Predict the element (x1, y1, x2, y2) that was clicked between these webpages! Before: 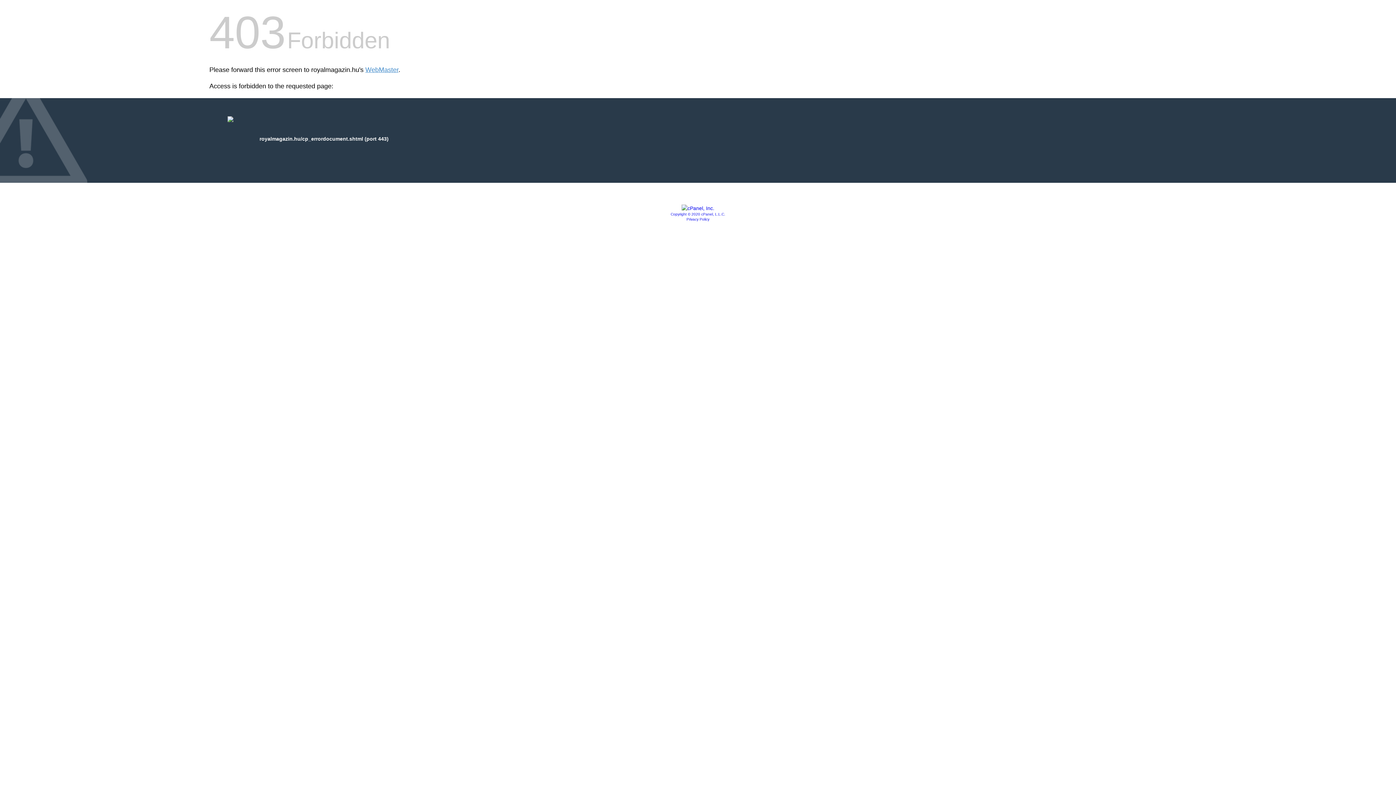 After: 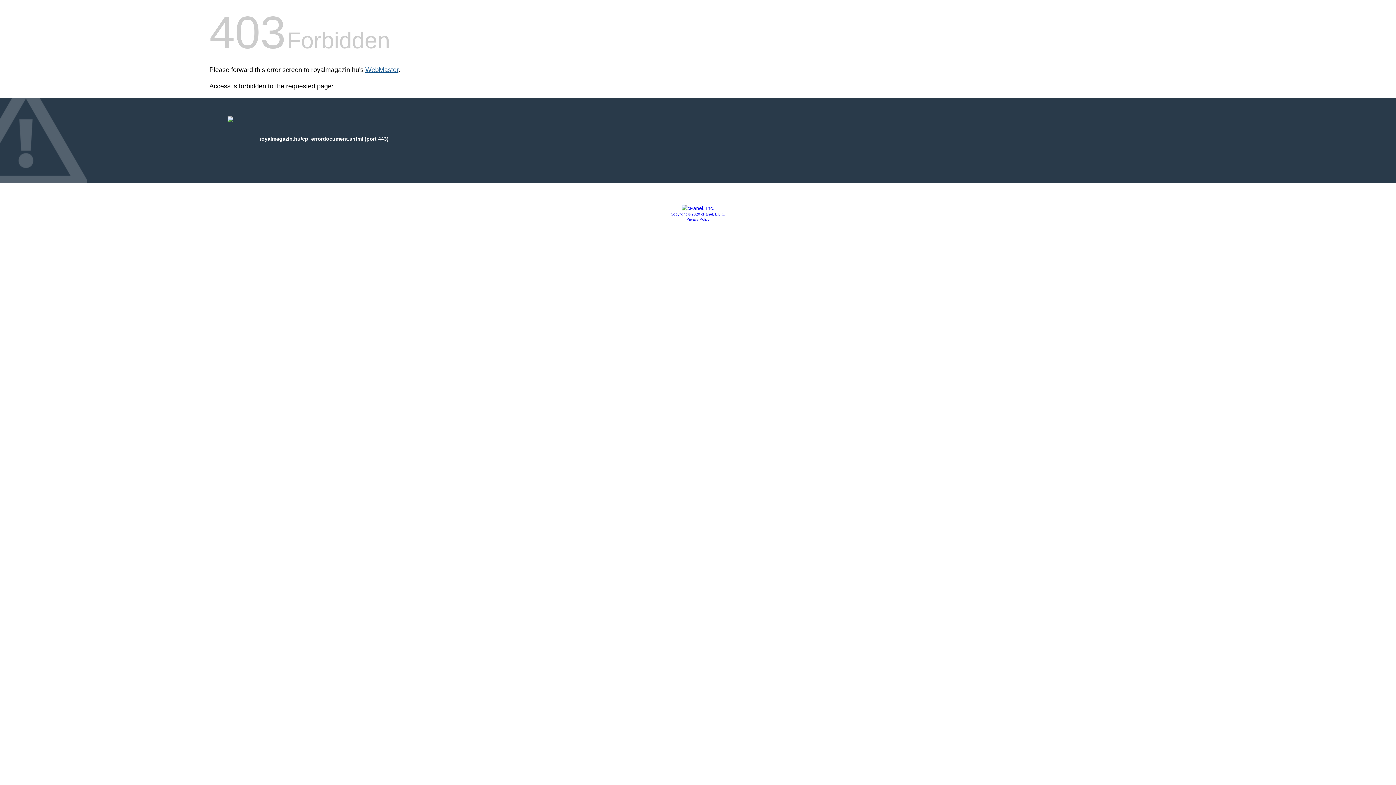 Action: label: WebMaster bbox: (365, 66, 398, 73)